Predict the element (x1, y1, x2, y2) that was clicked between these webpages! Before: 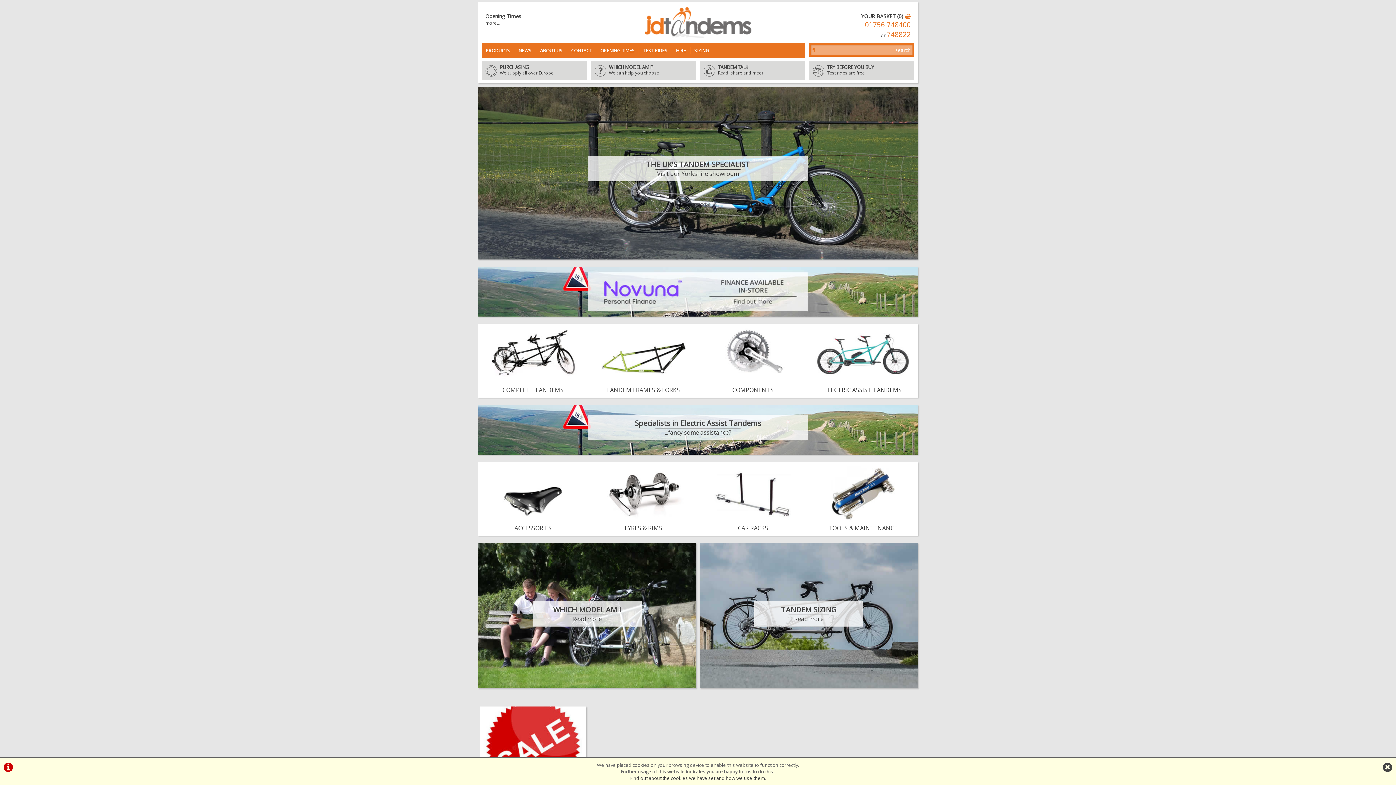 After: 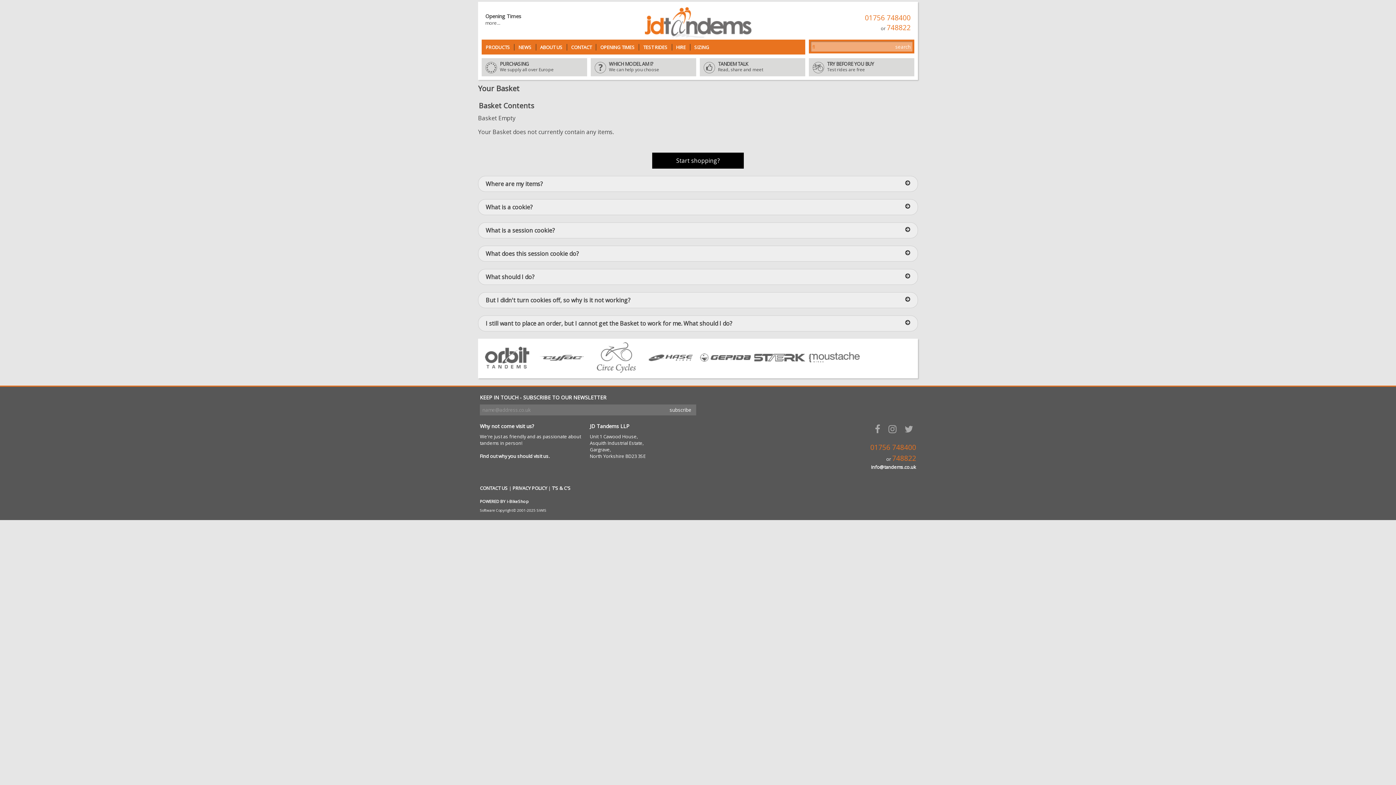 Action: label: YOUR BASKET (0)  bbox: (861, 12, 910, 19)